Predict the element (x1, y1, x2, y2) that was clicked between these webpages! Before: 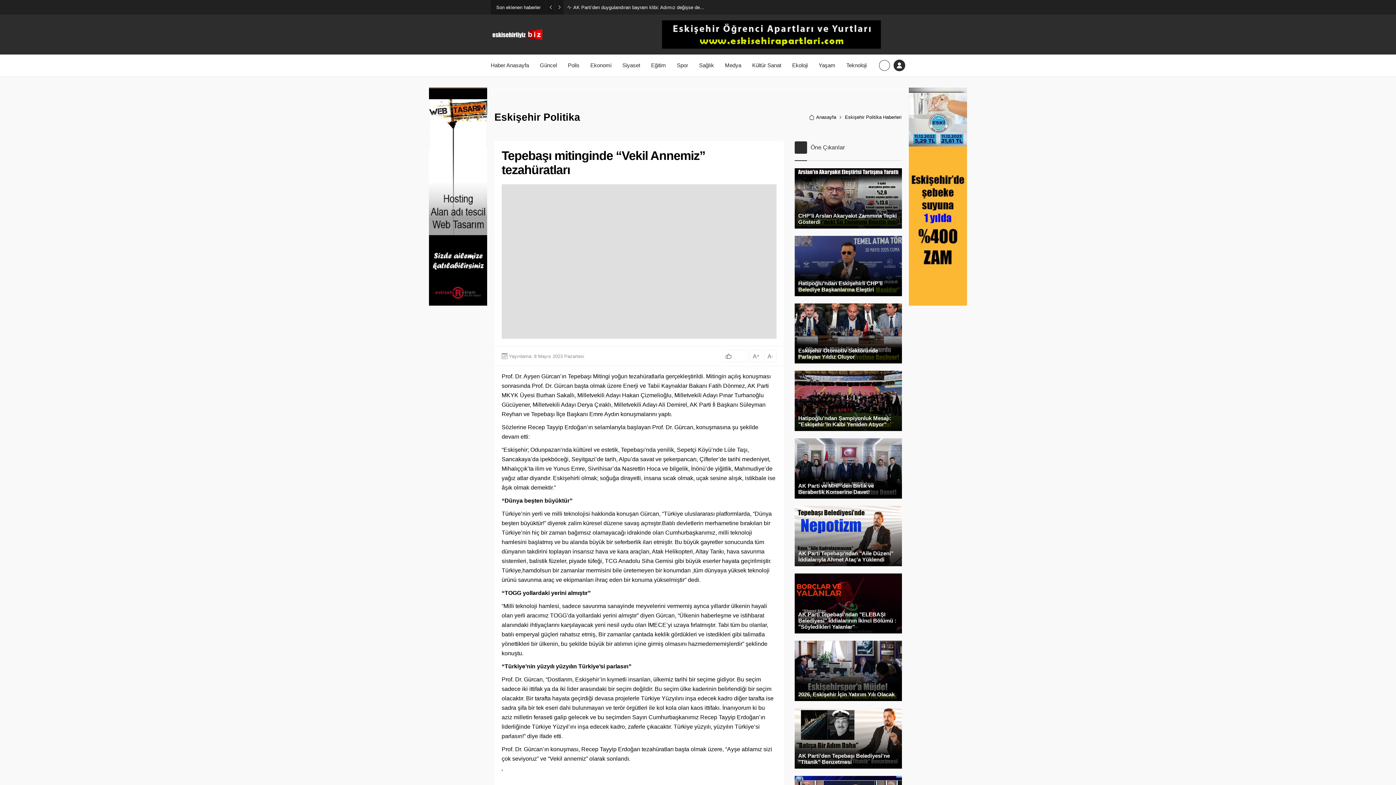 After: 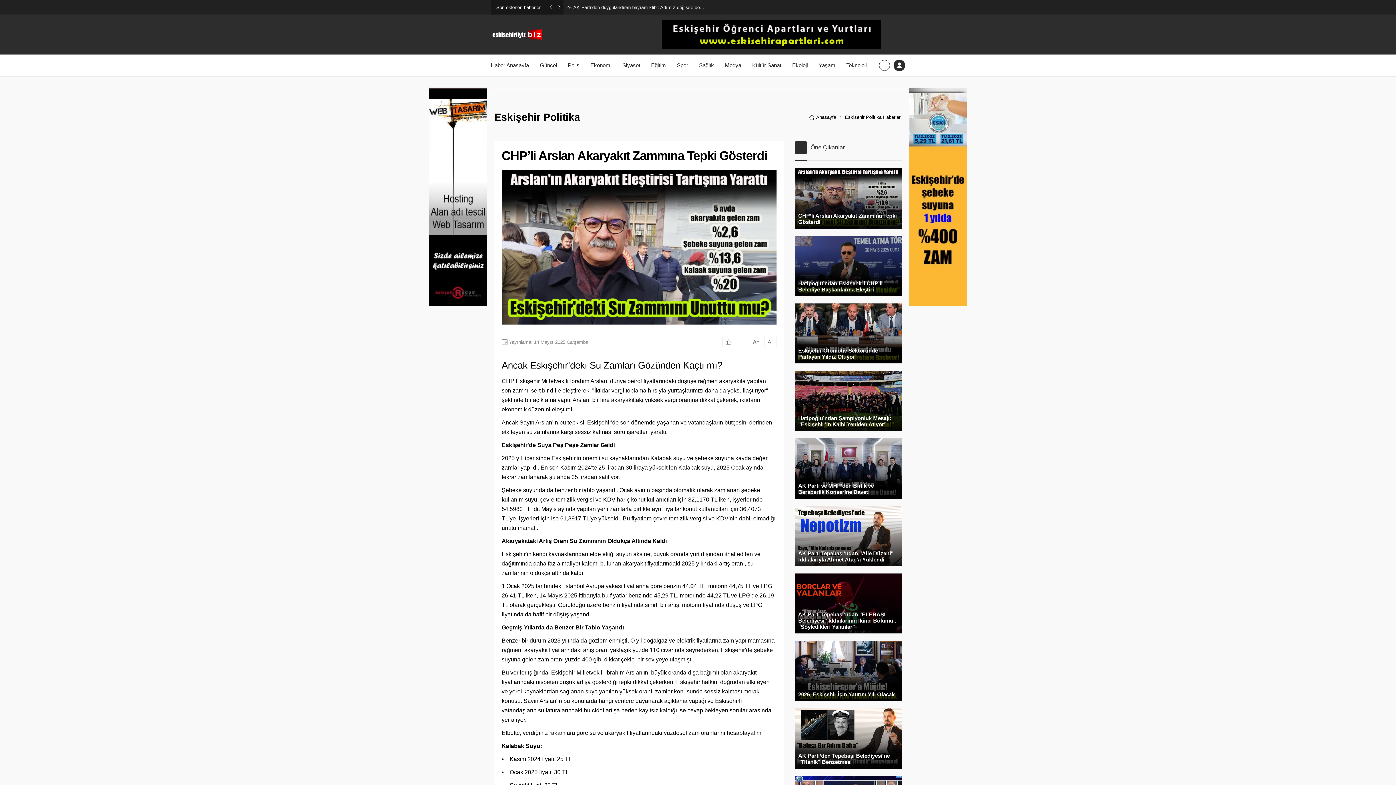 Action: label: CHP’li Arslan Akaryakıt Zammına Tepki Gösterdi bbox: (798, 212, 898, 225)